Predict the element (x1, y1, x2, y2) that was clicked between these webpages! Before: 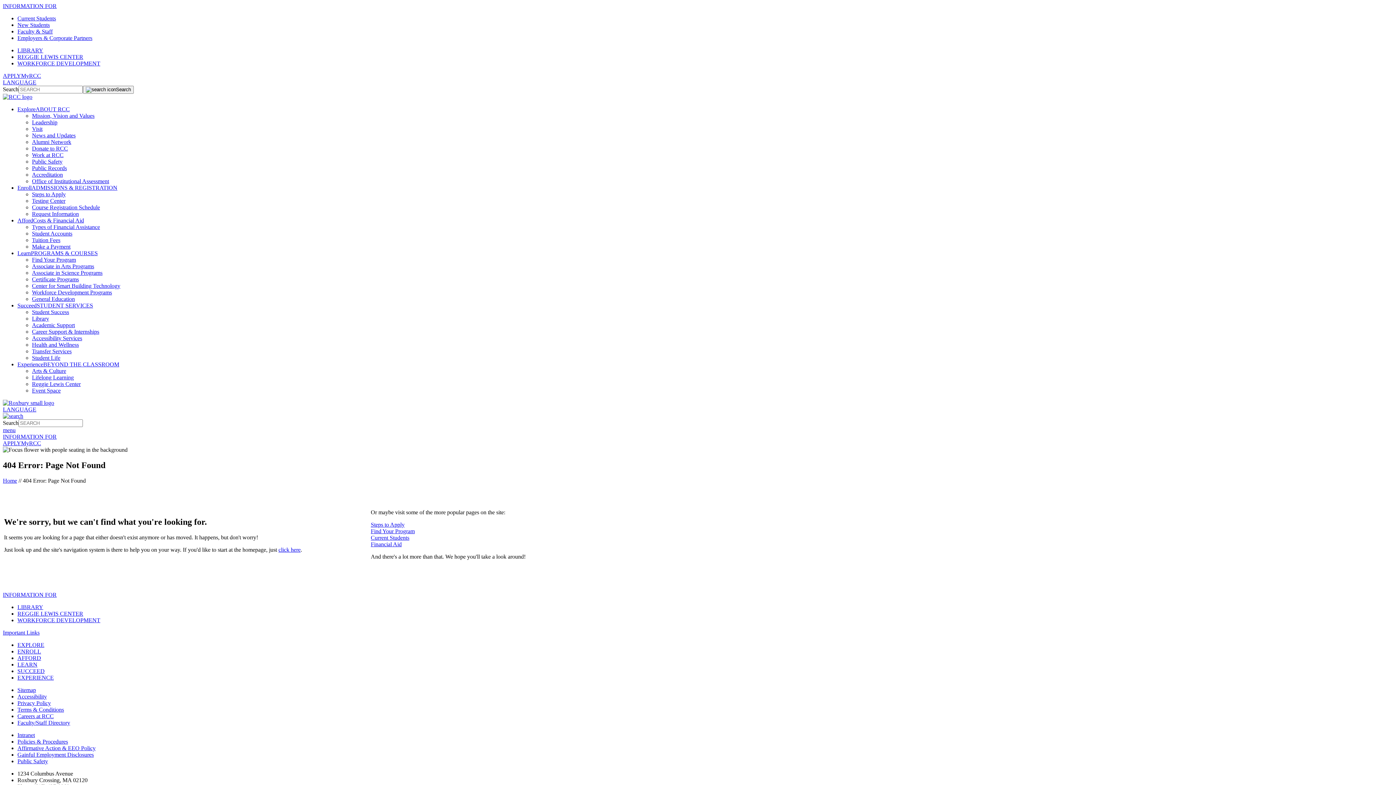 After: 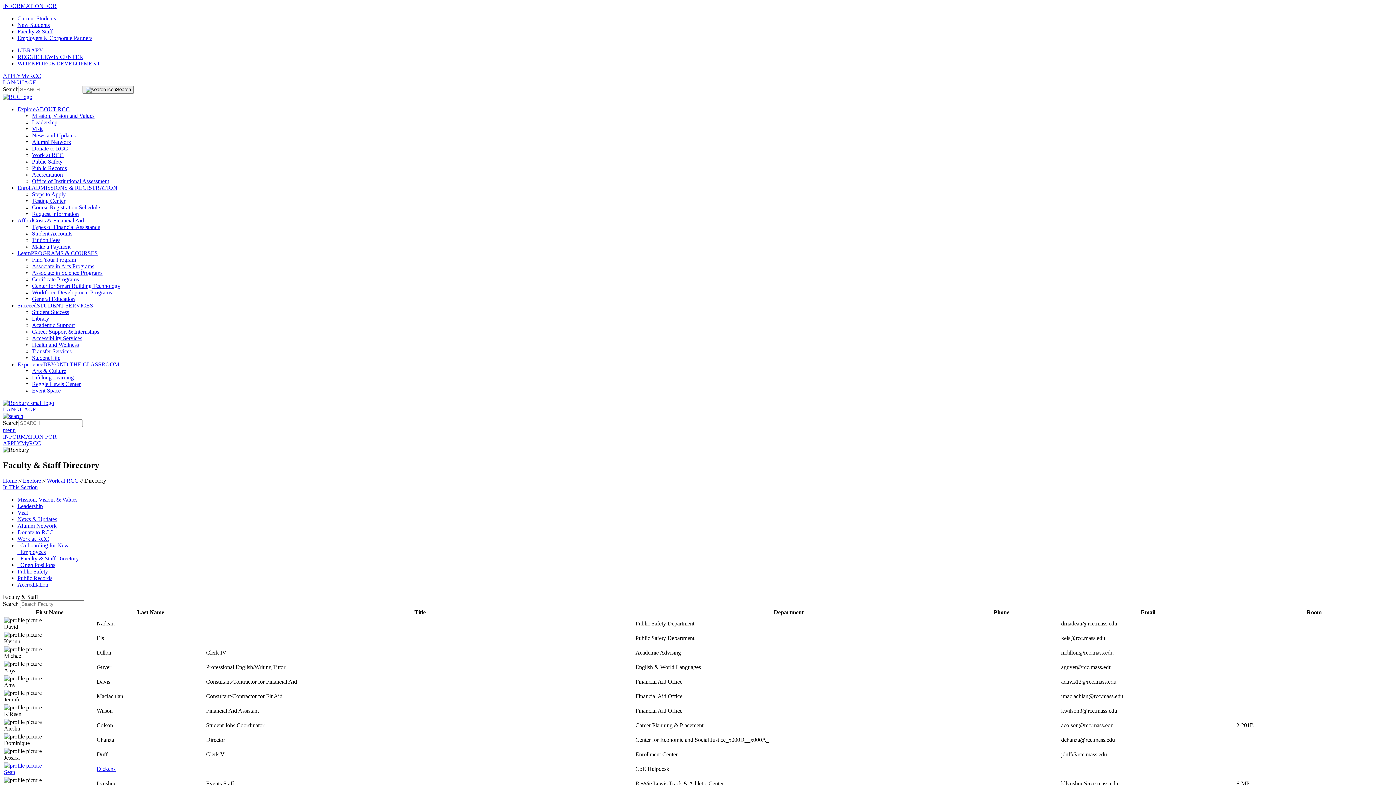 Action: bbox: (17, 719, 70, 726) label: Faculty/Staff Directory